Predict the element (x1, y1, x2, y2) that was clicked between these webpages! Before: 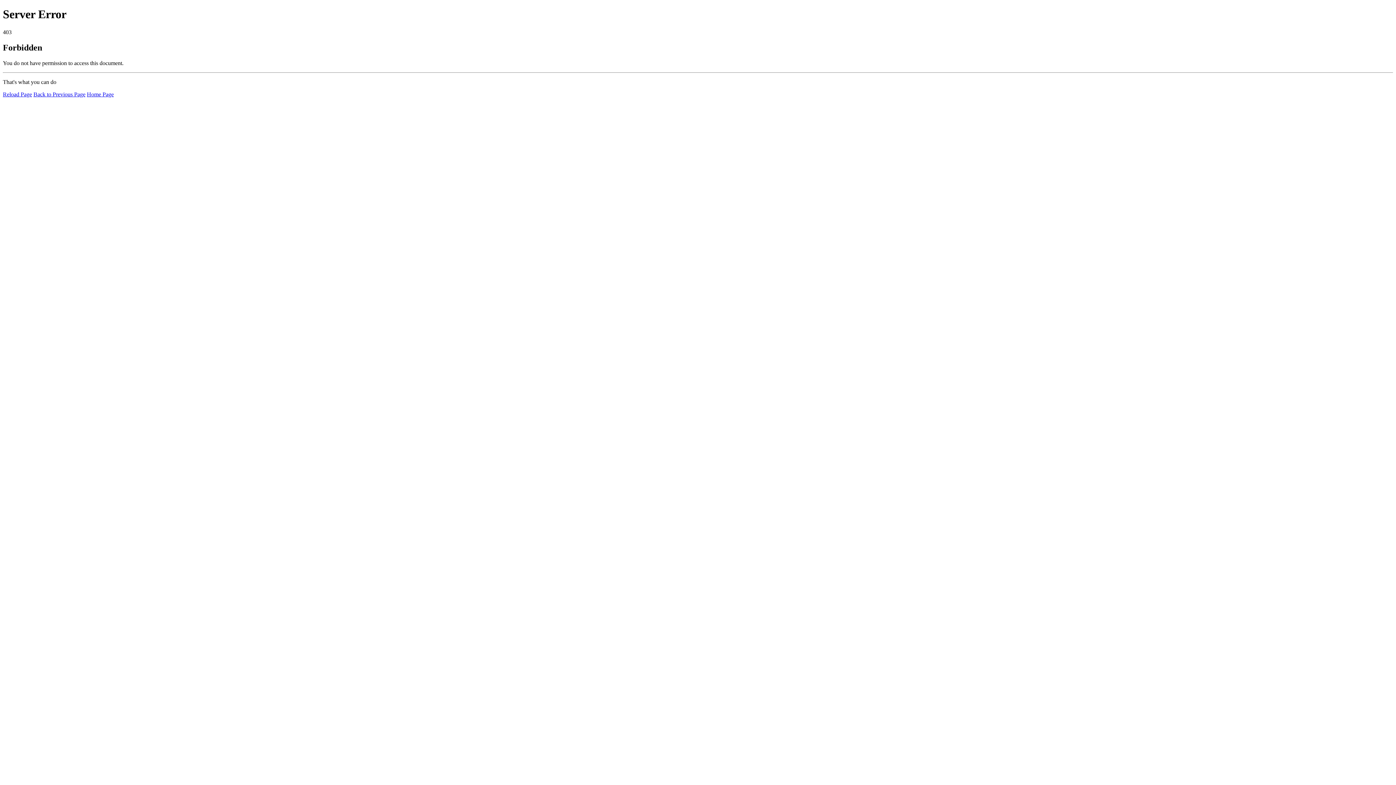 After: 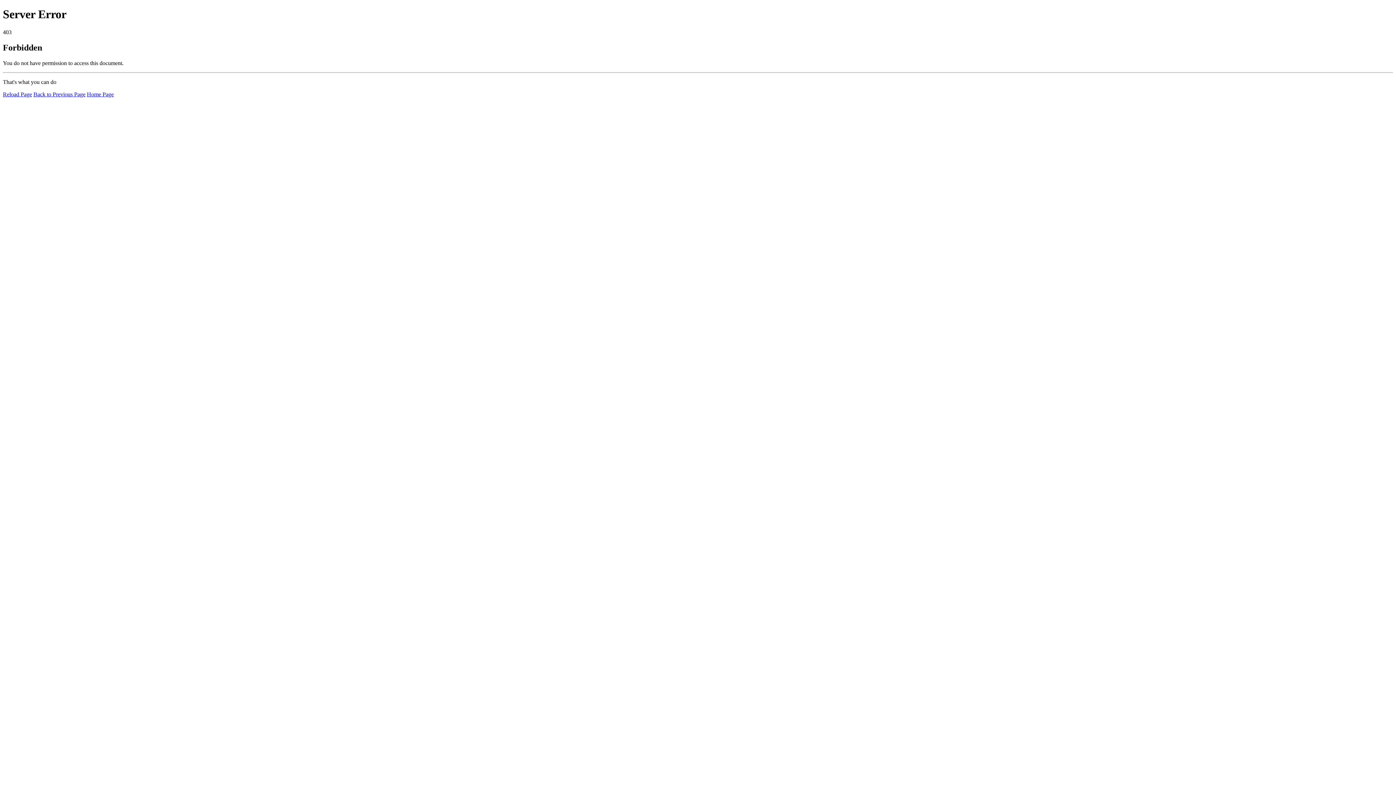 Action: bbox: (86, 91, 113, 97) label: Home Page